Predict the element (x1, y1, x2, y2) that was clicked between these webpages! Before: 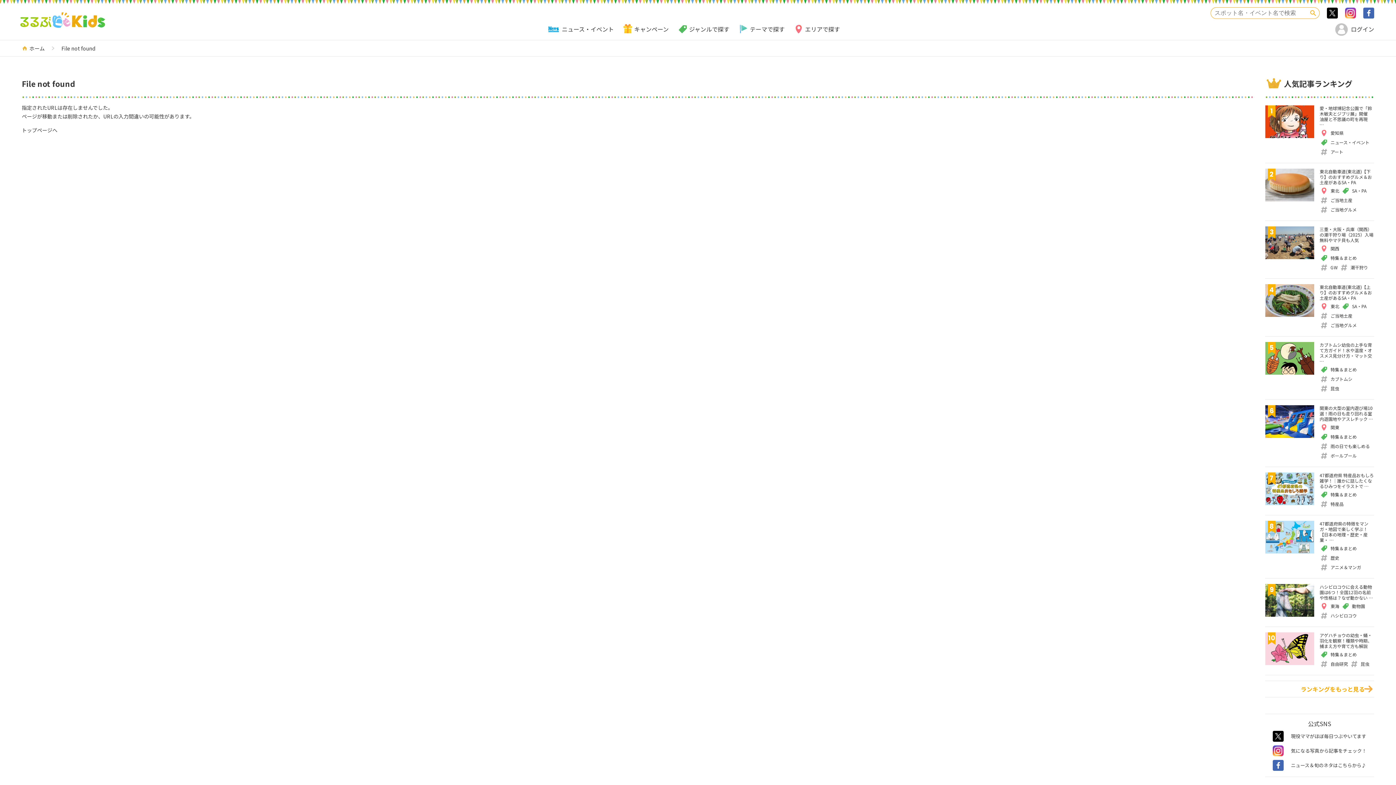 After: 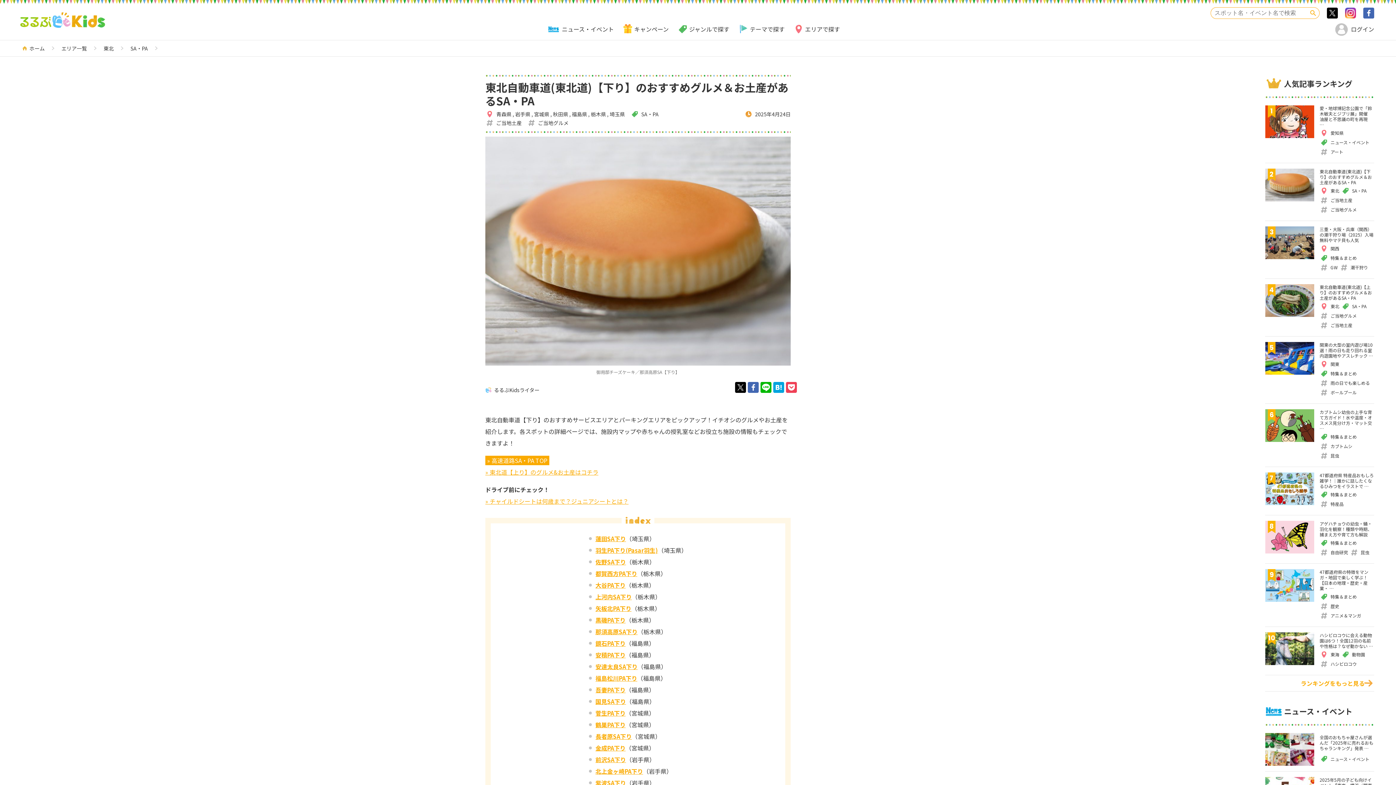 Action: bbox: (1265, 168, 1320, 215)